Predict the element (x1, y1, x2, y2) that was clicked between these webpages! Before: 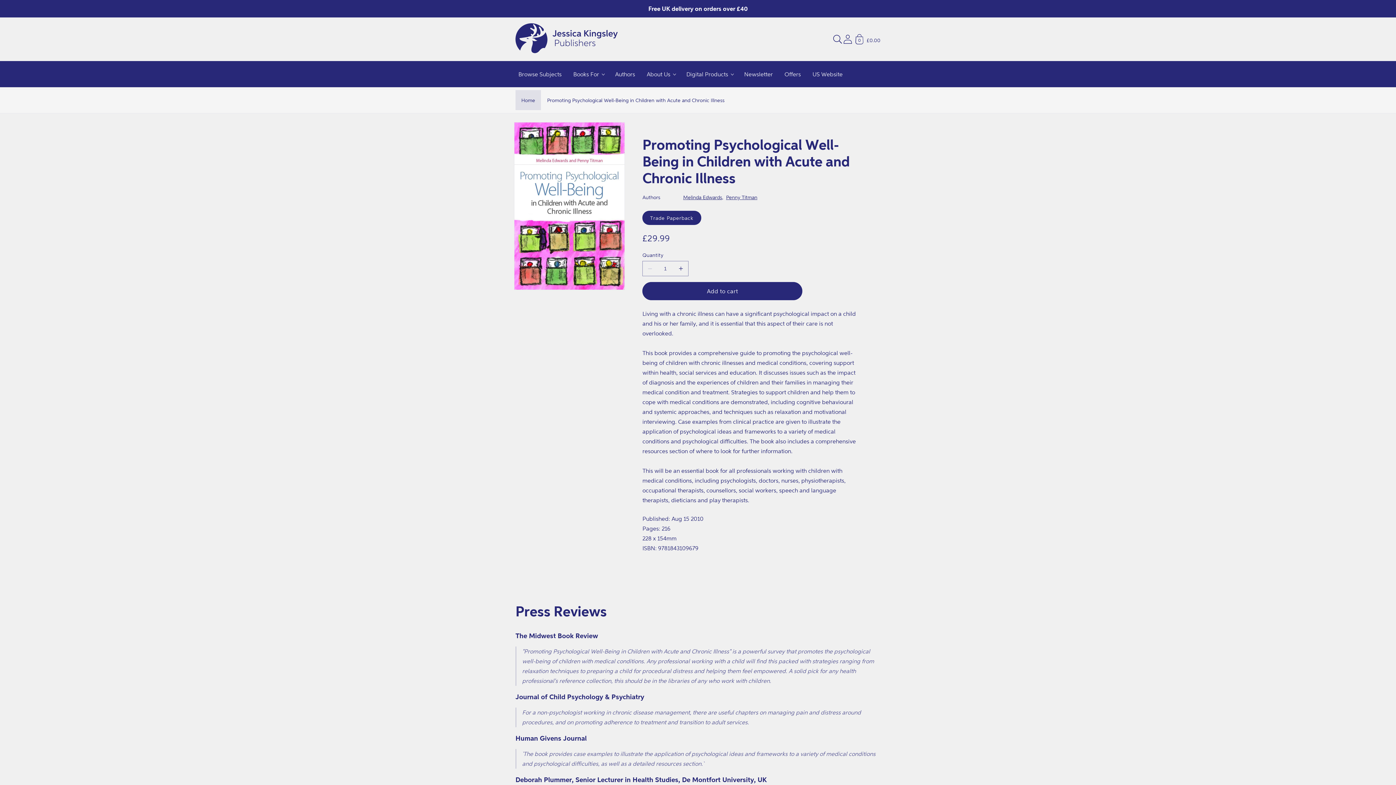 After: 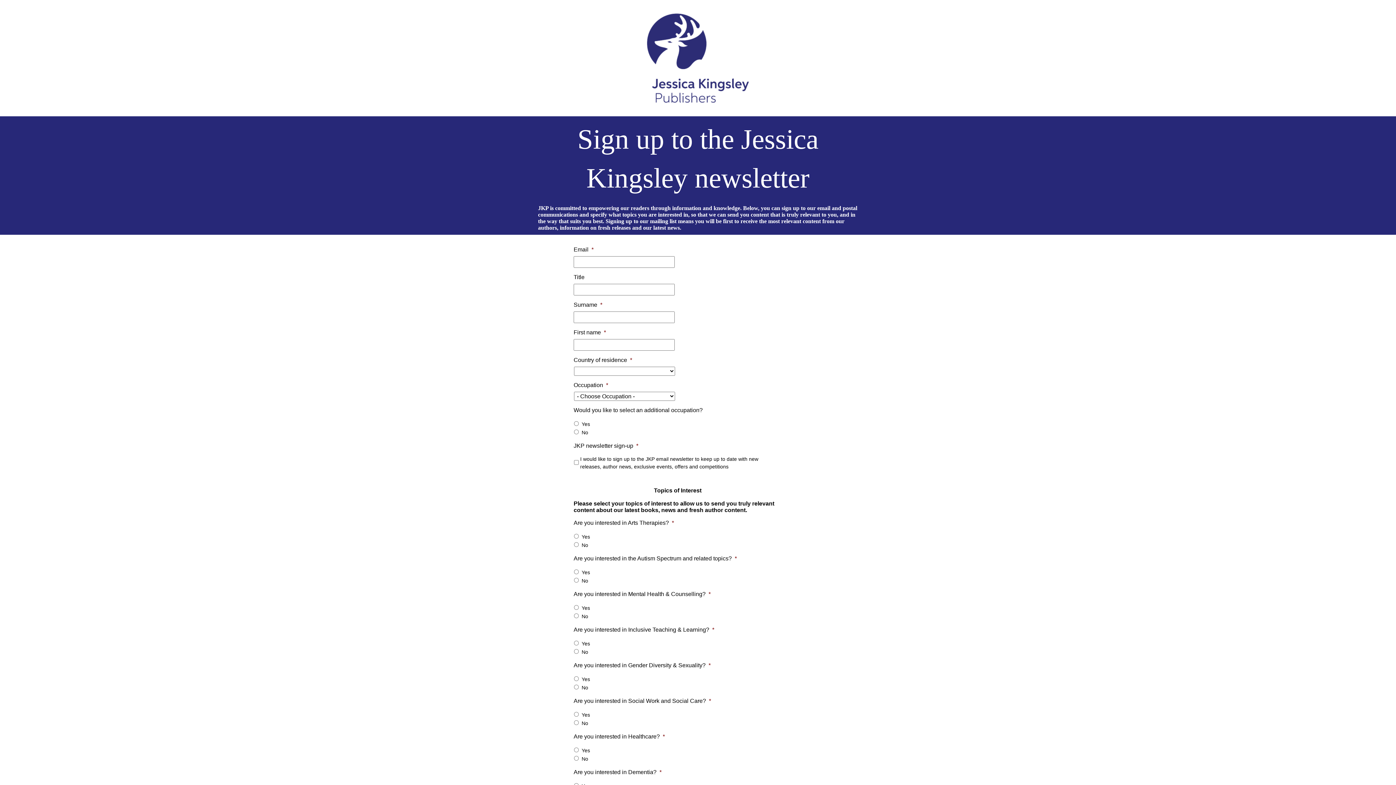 Action: label: Newsletter bbox: (738, 64, 778, 84)